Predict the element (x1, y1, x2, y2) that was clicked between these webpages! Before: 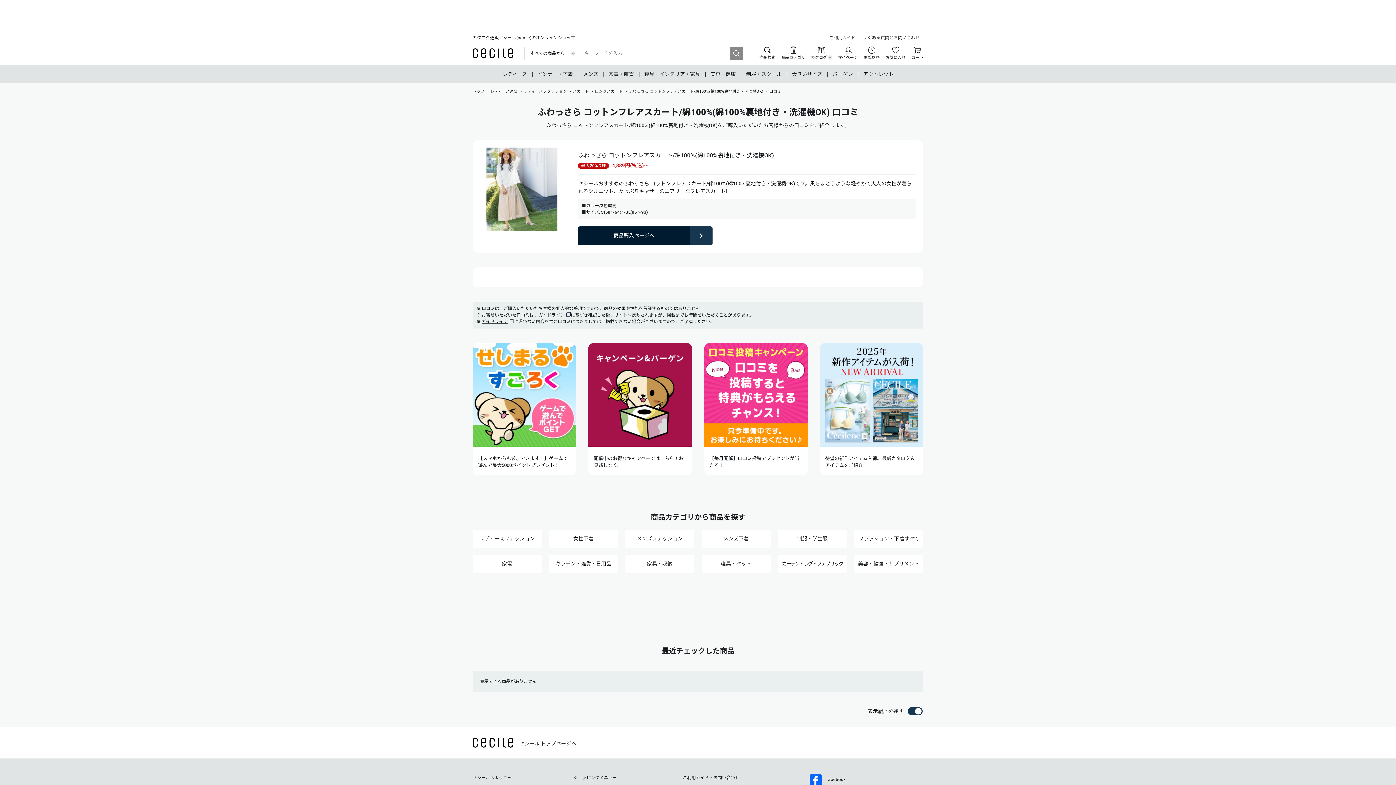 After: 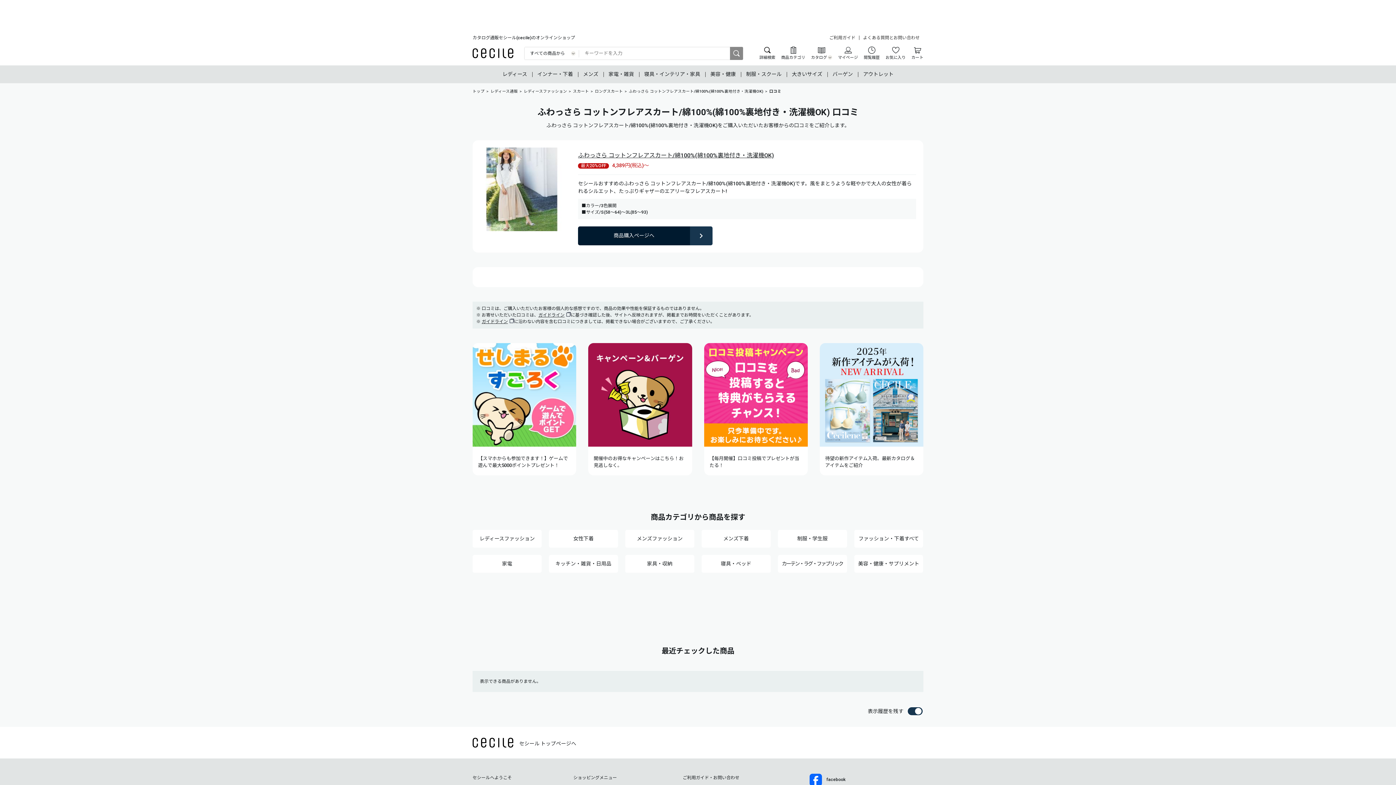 Action: bbox: (769, 89, 781, 93) label: 口コミ